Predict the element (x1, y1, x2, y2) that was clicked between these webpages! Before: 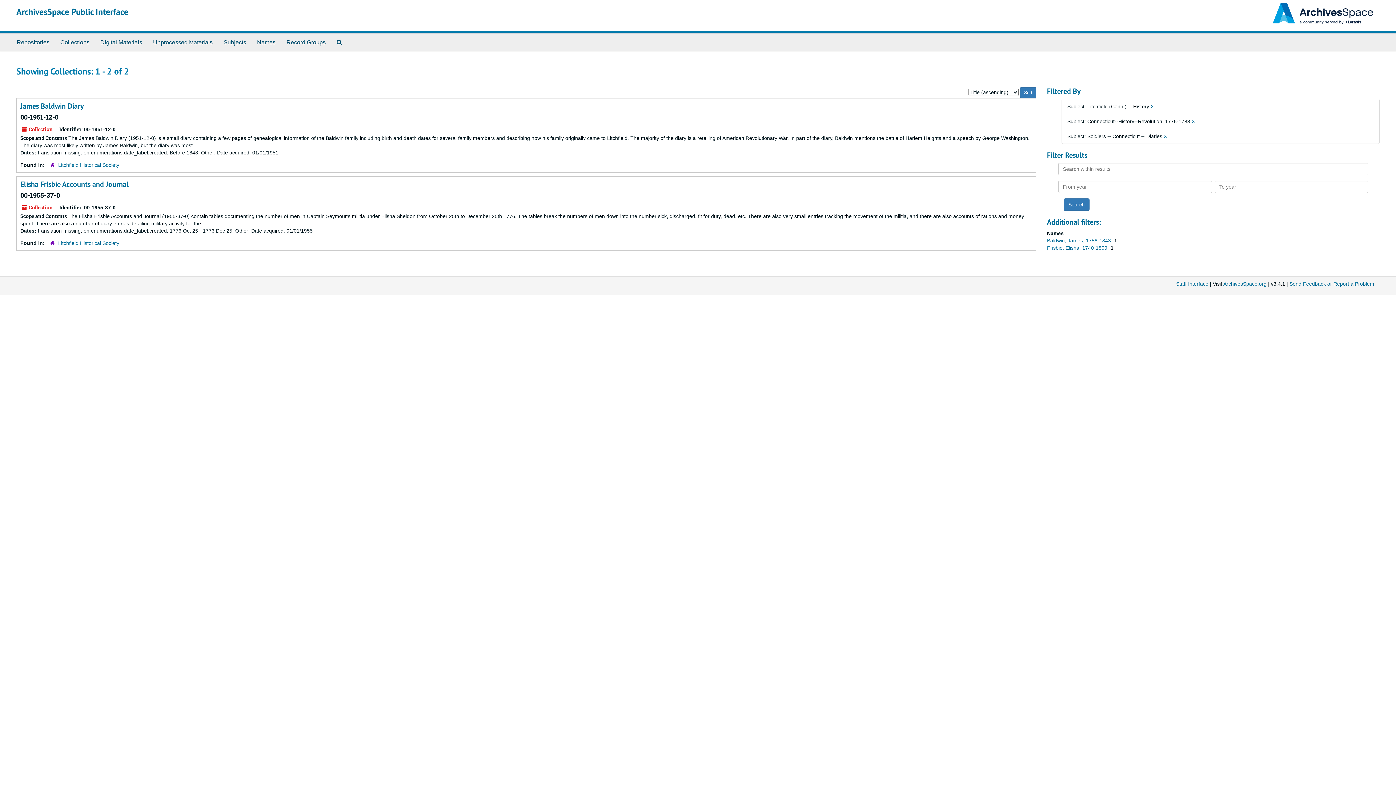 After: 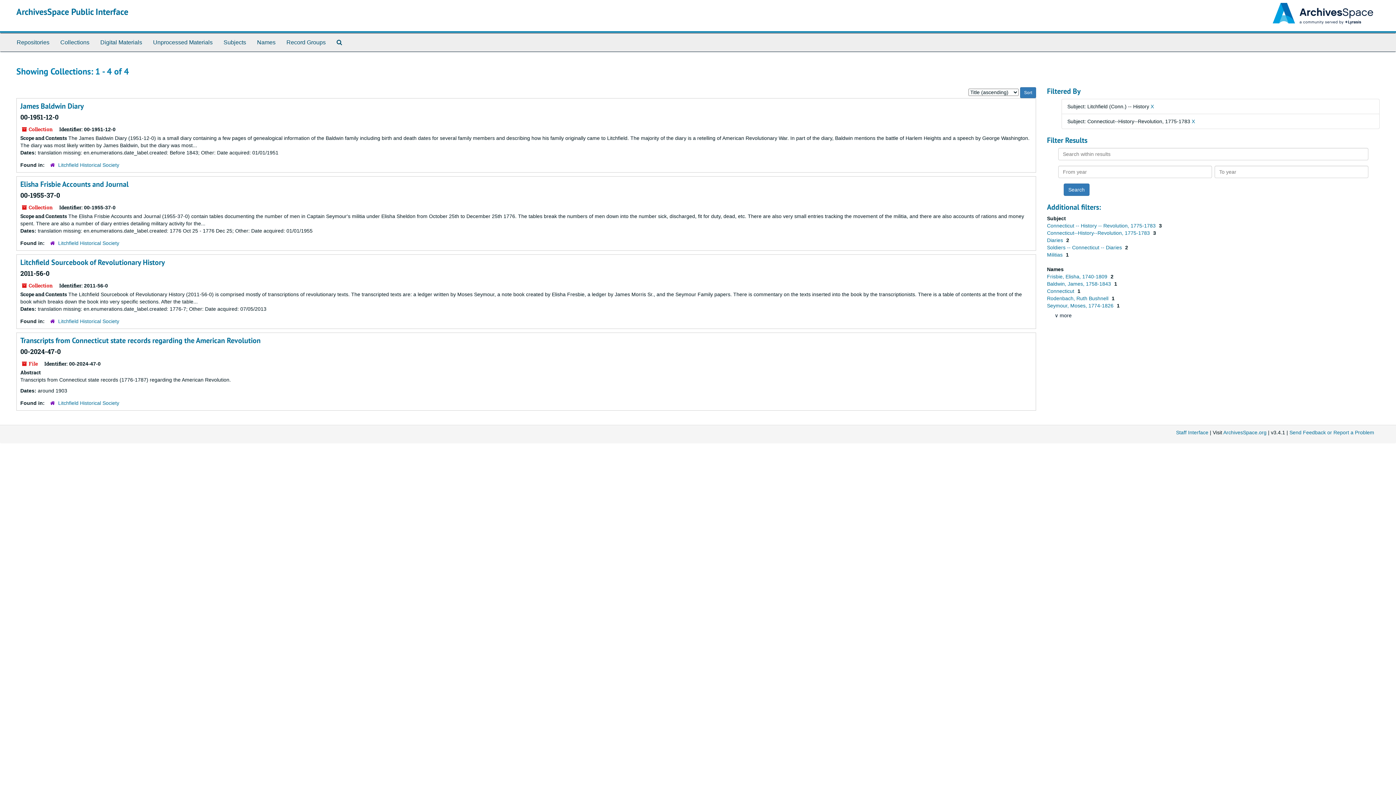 Action: bbox: (1164, 133, 1167, 139) label: X